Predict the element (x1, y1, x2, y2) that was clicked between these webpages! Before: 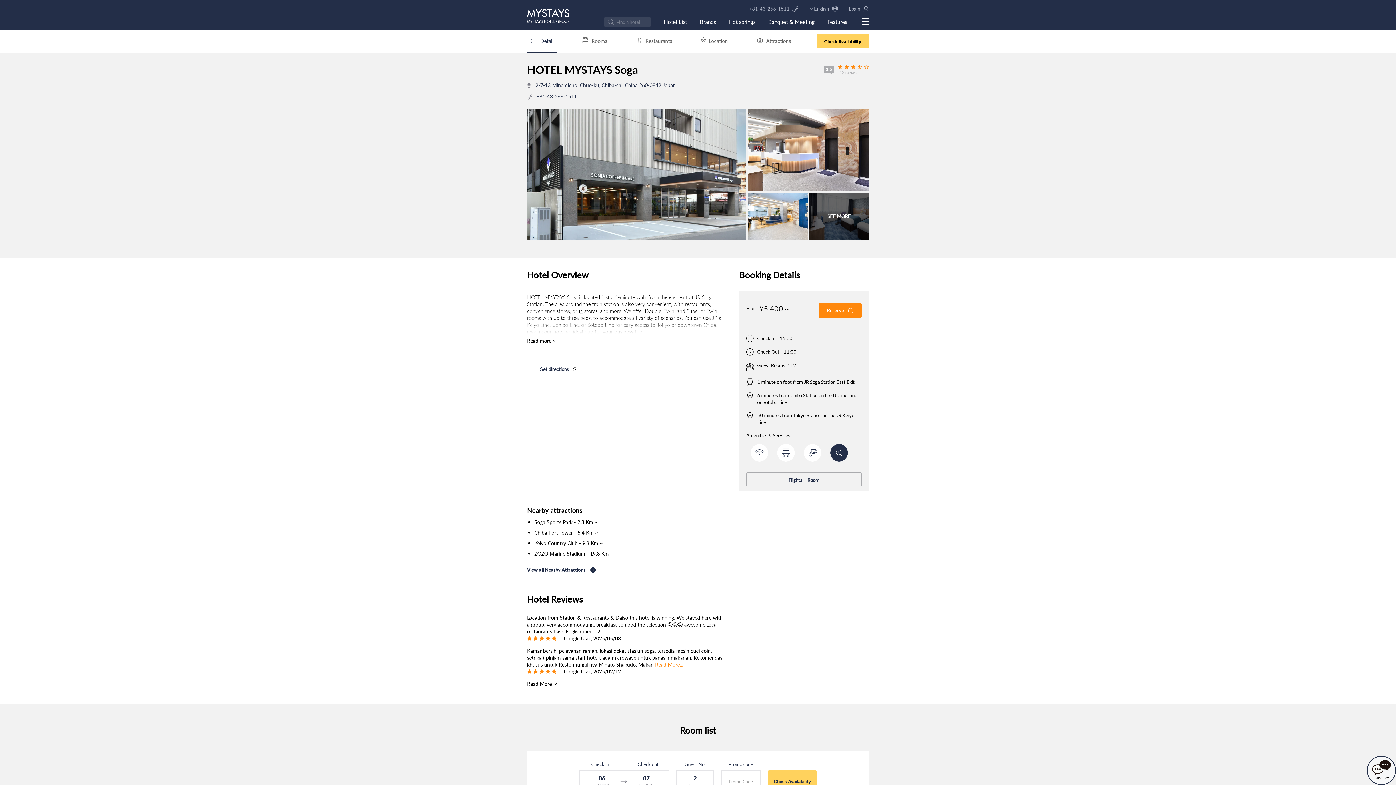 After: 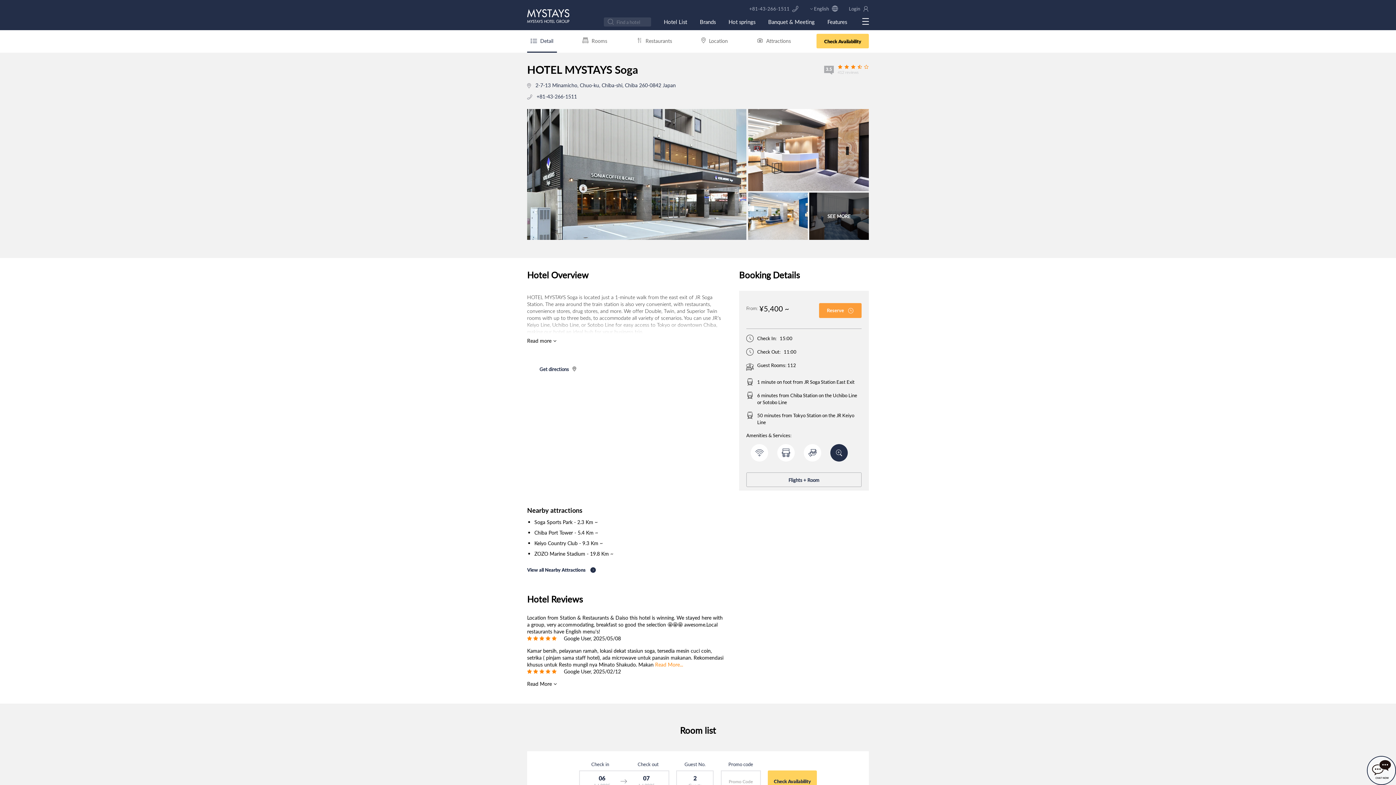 Action: bbox: (819, 303, 861, 318) label: Reserve 